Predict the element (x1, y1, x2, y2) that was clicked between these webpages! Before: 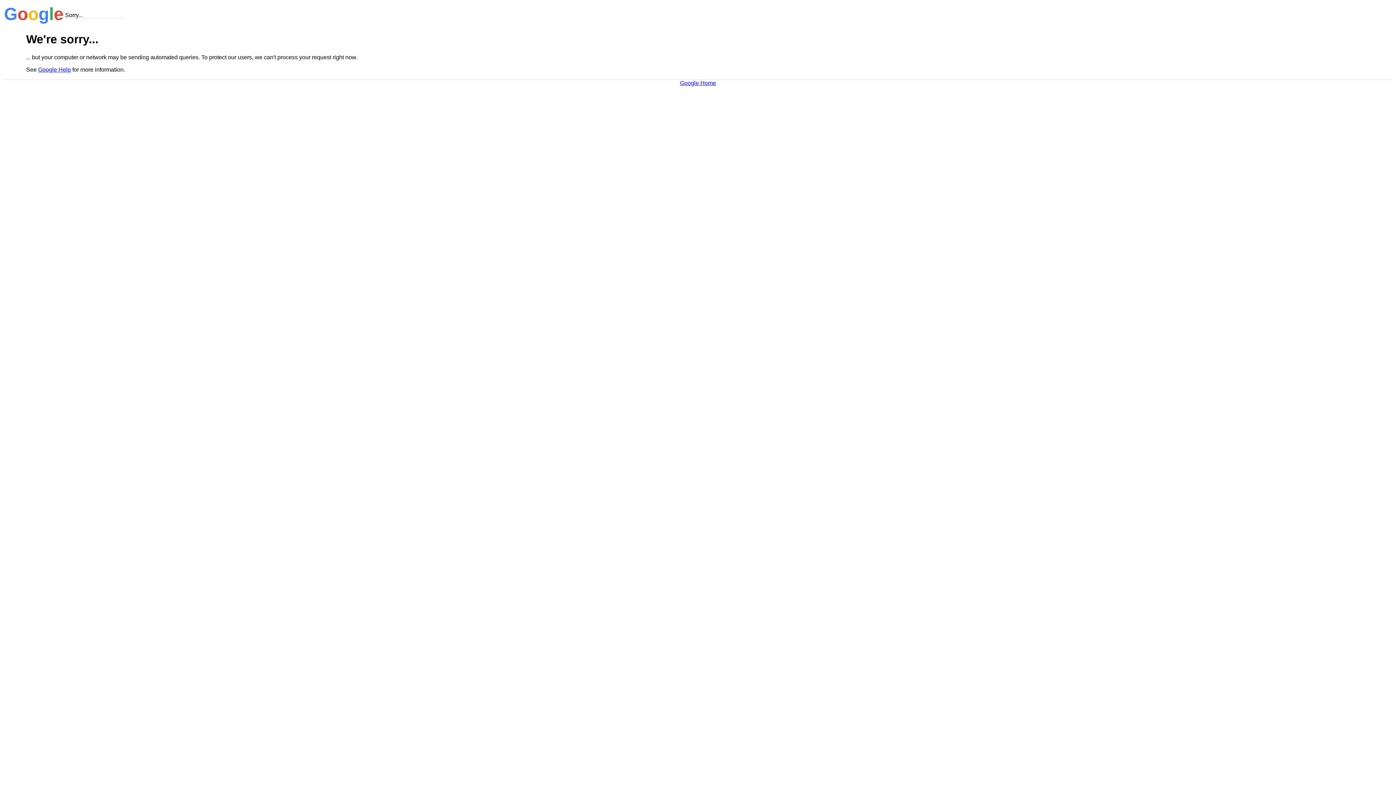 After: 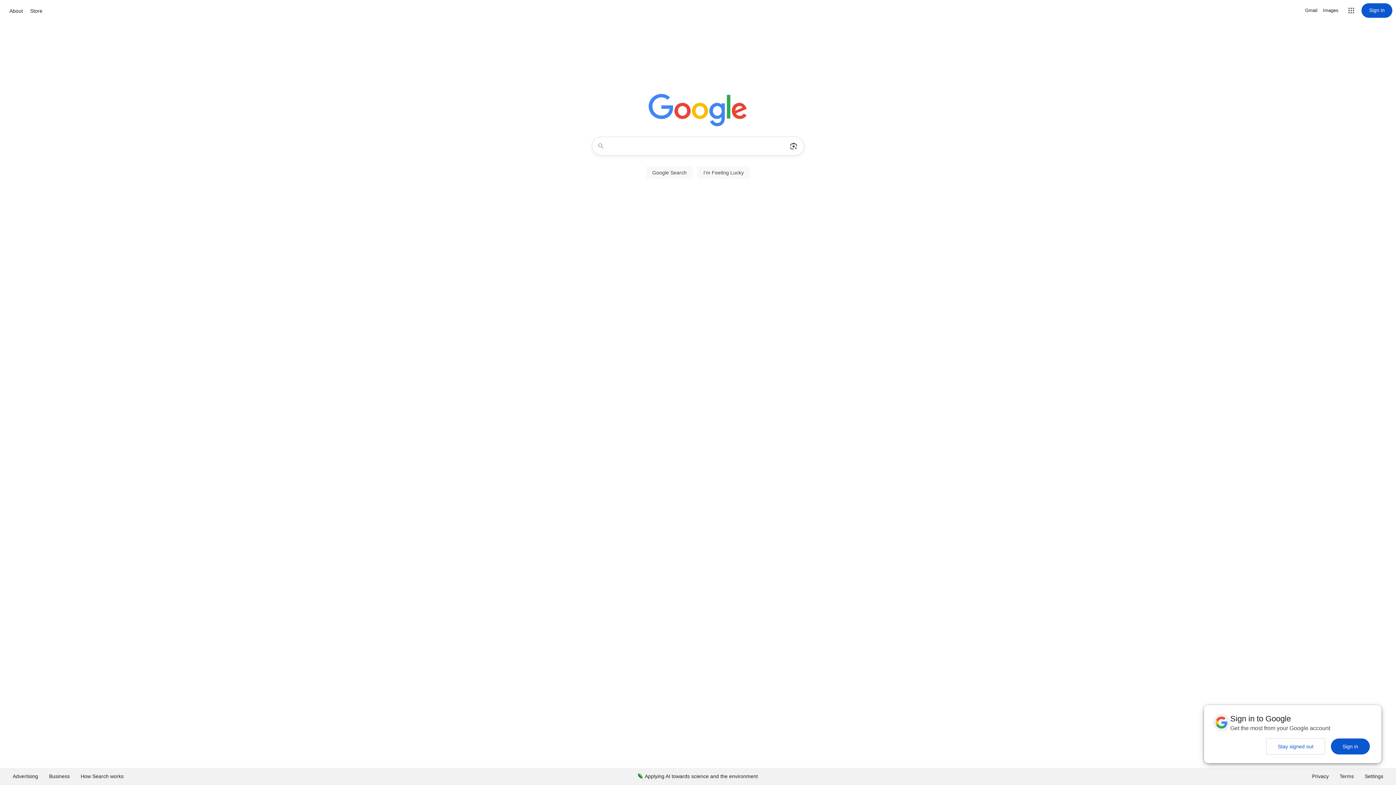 Action: label: Google Home bbox: (680, 79, 716, 86)